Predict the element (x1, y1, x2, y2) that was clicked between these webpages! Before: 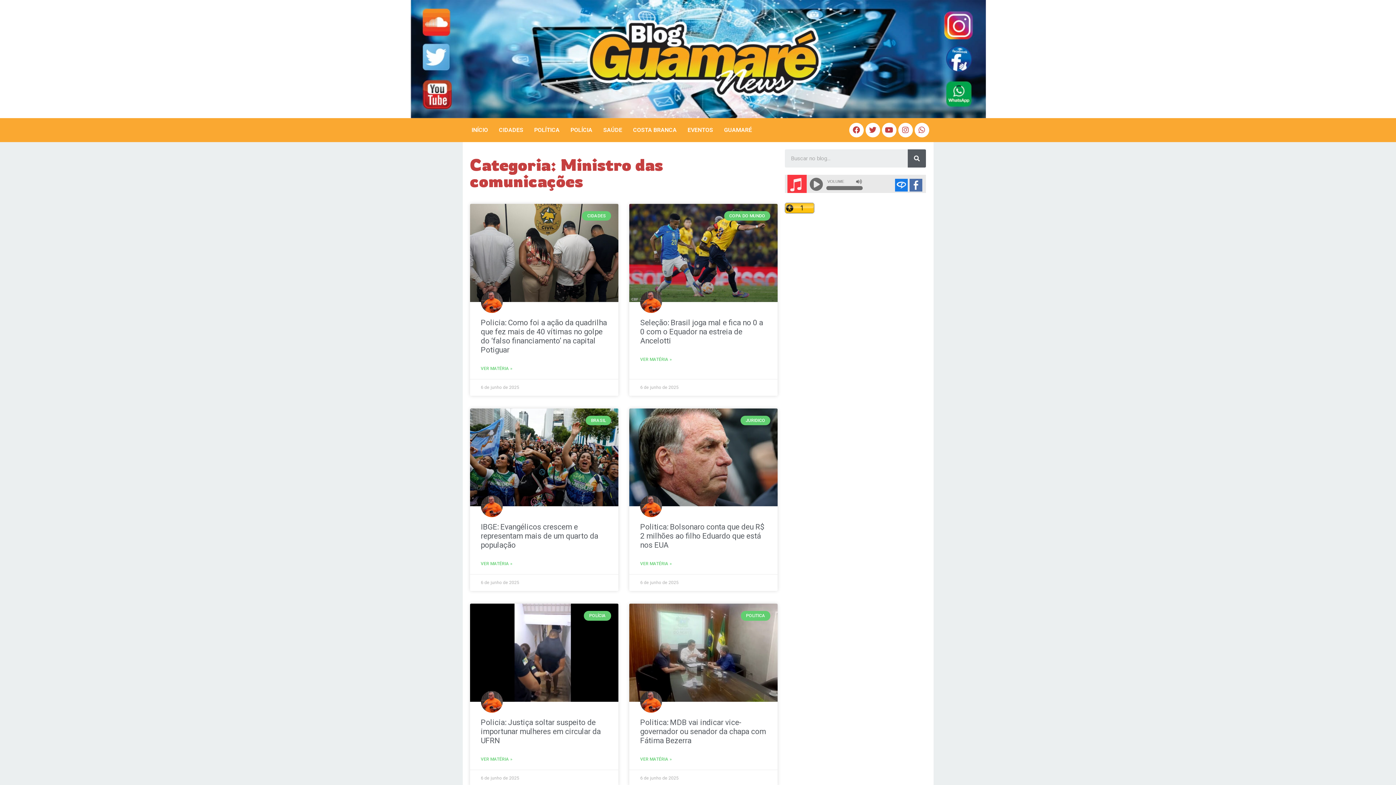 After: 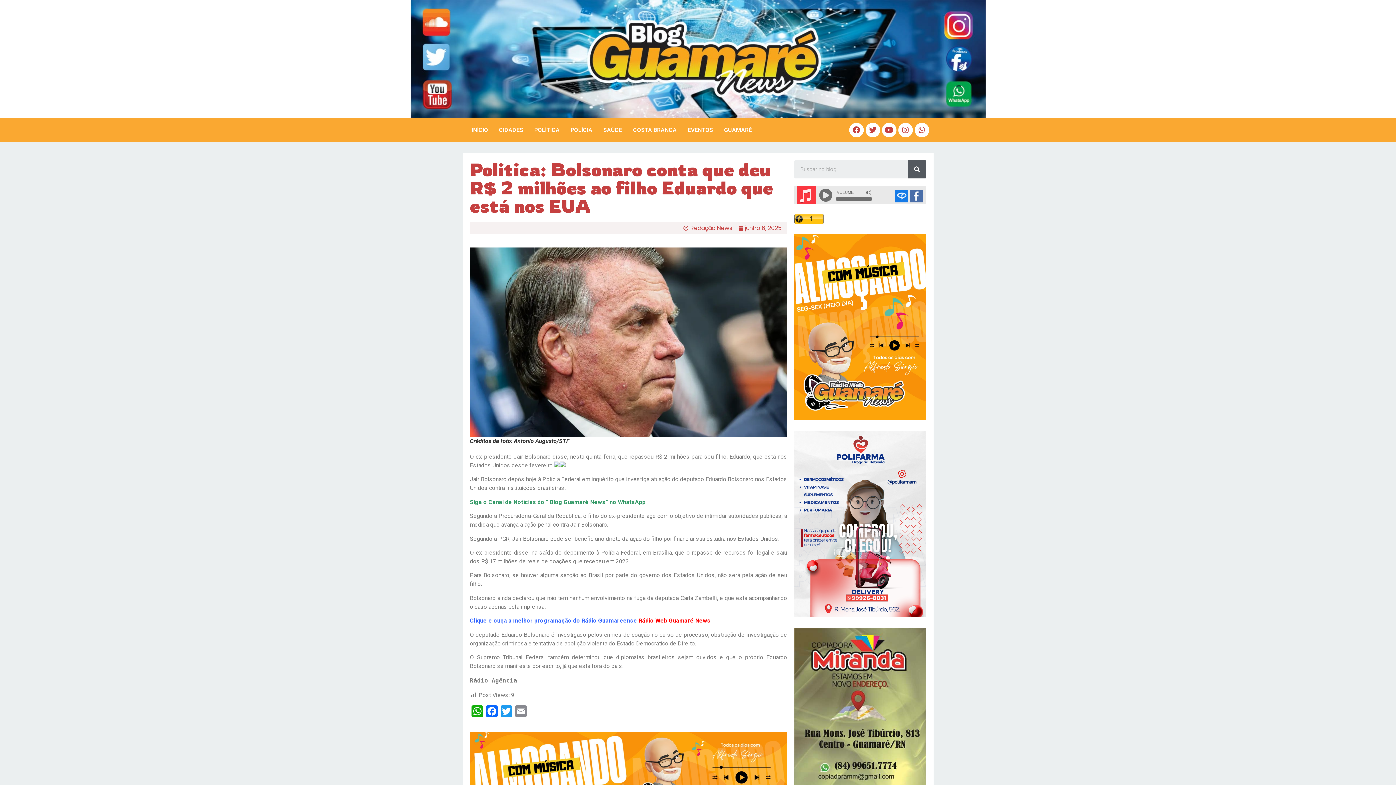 Action: bbox: (640, 560, 671, 567) label: VER MATÉRIA »